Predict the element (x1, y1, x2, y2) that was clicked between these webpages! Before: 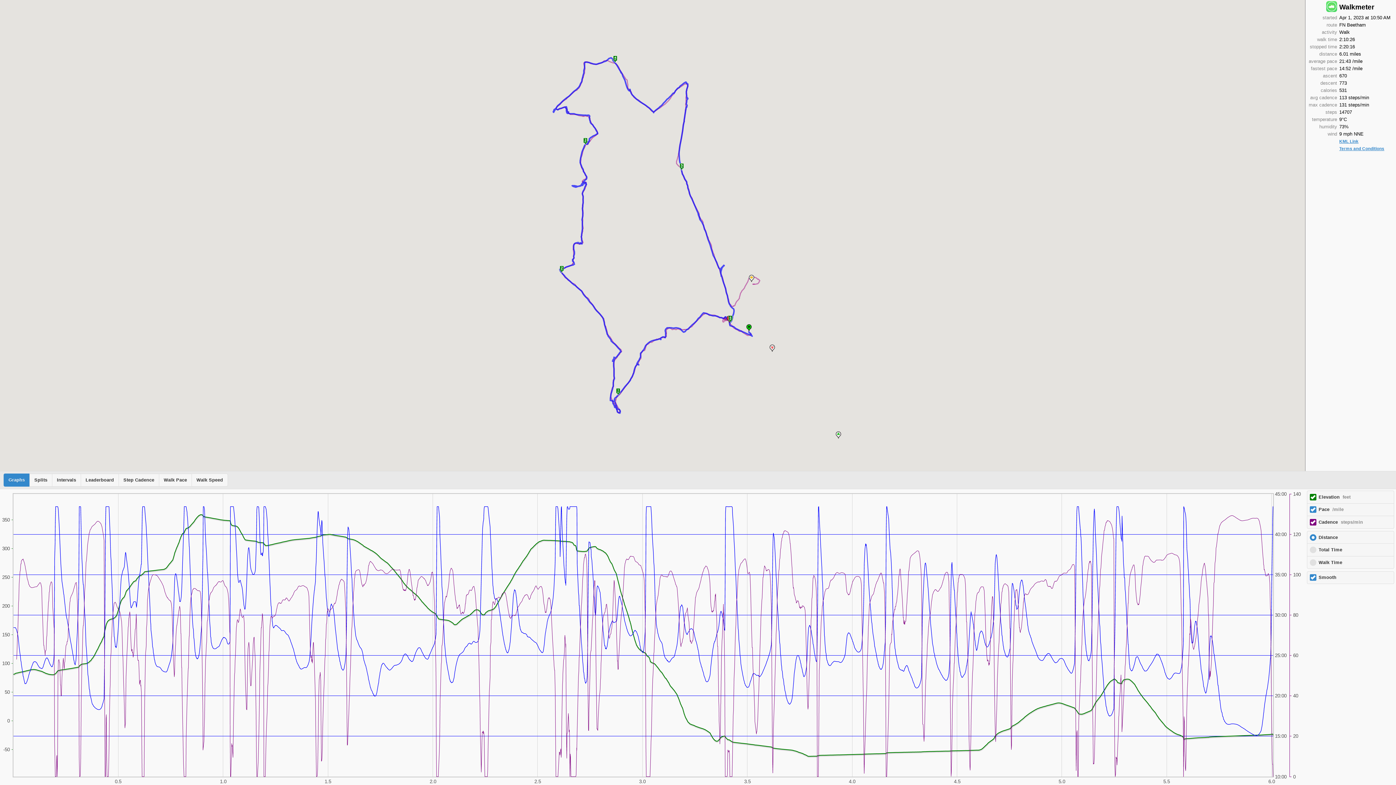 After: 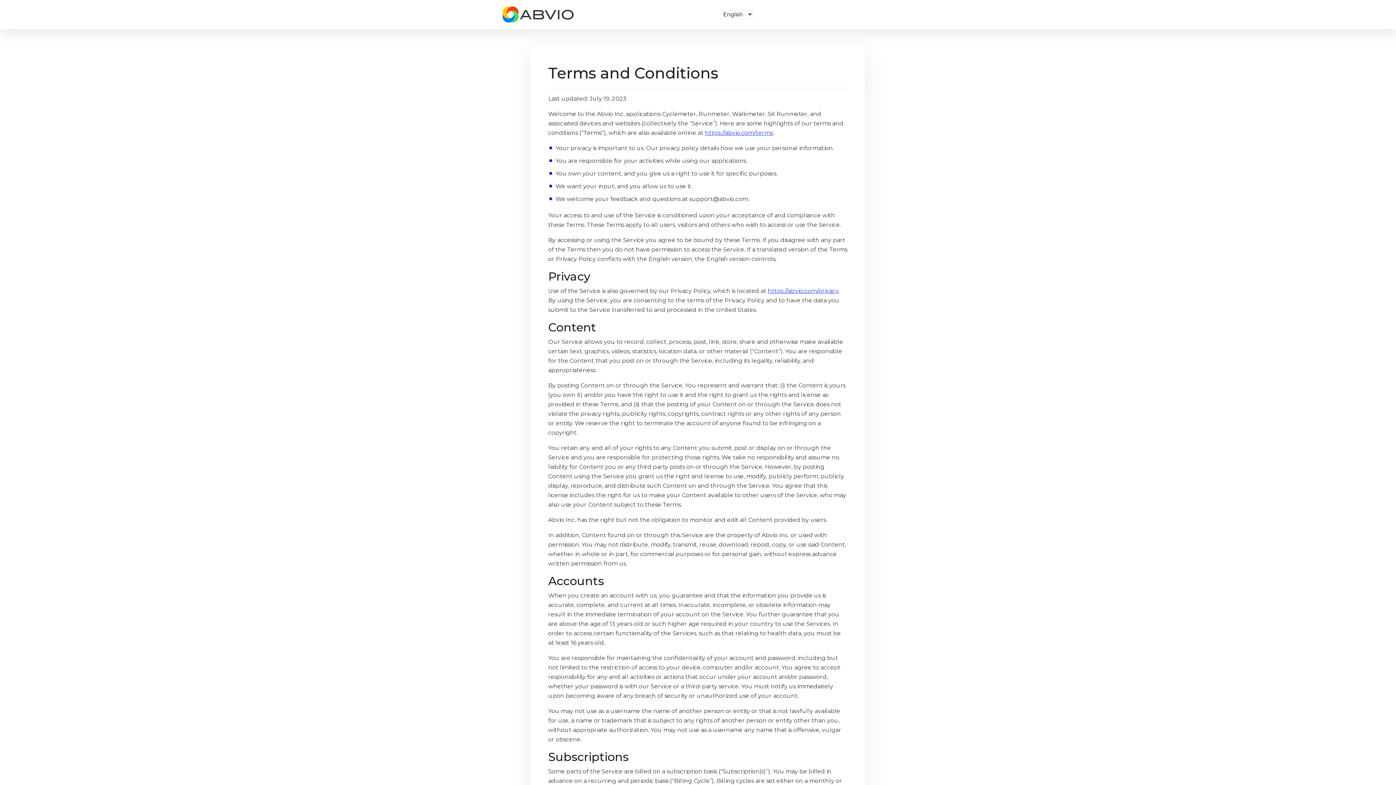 Action: label: Terms and Conditions bbox: (1339, 145, 1384, 151)